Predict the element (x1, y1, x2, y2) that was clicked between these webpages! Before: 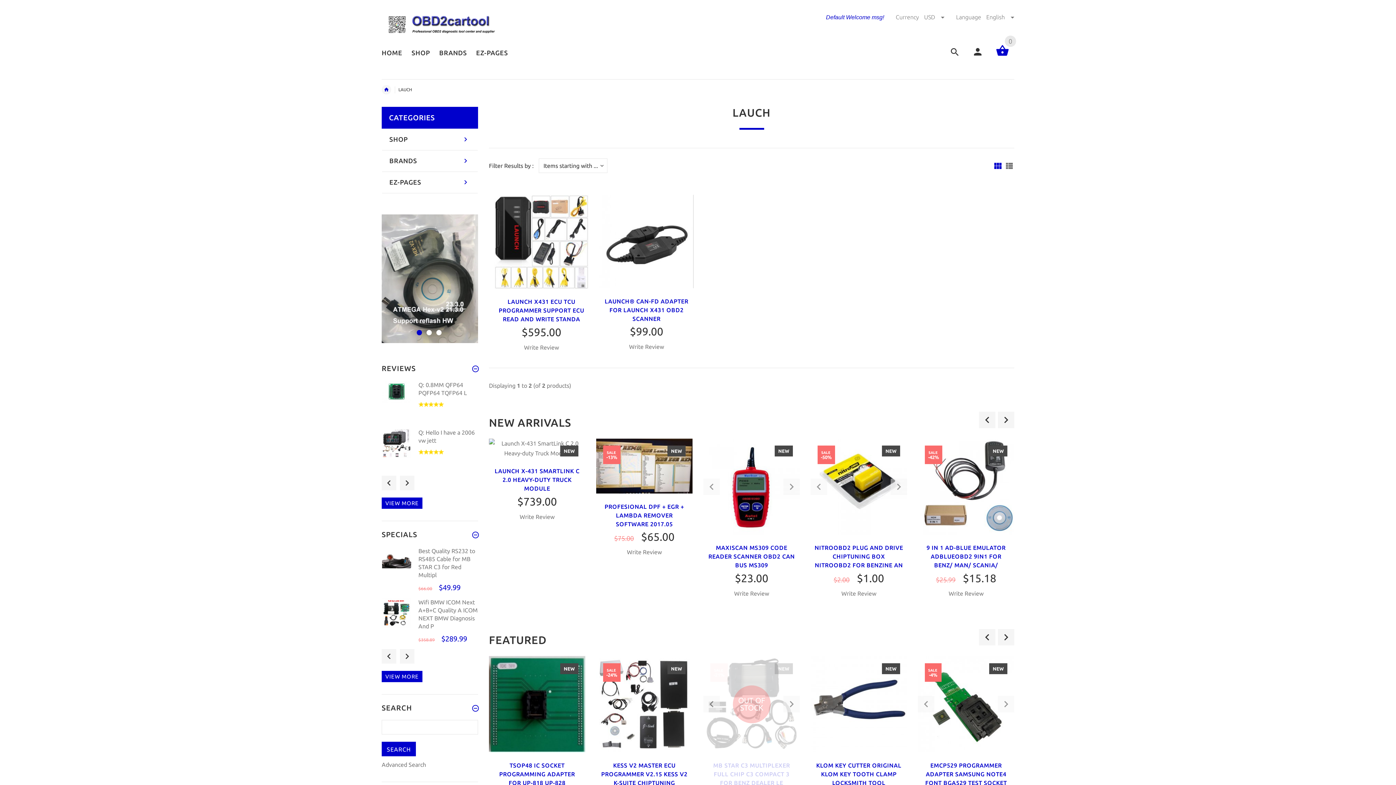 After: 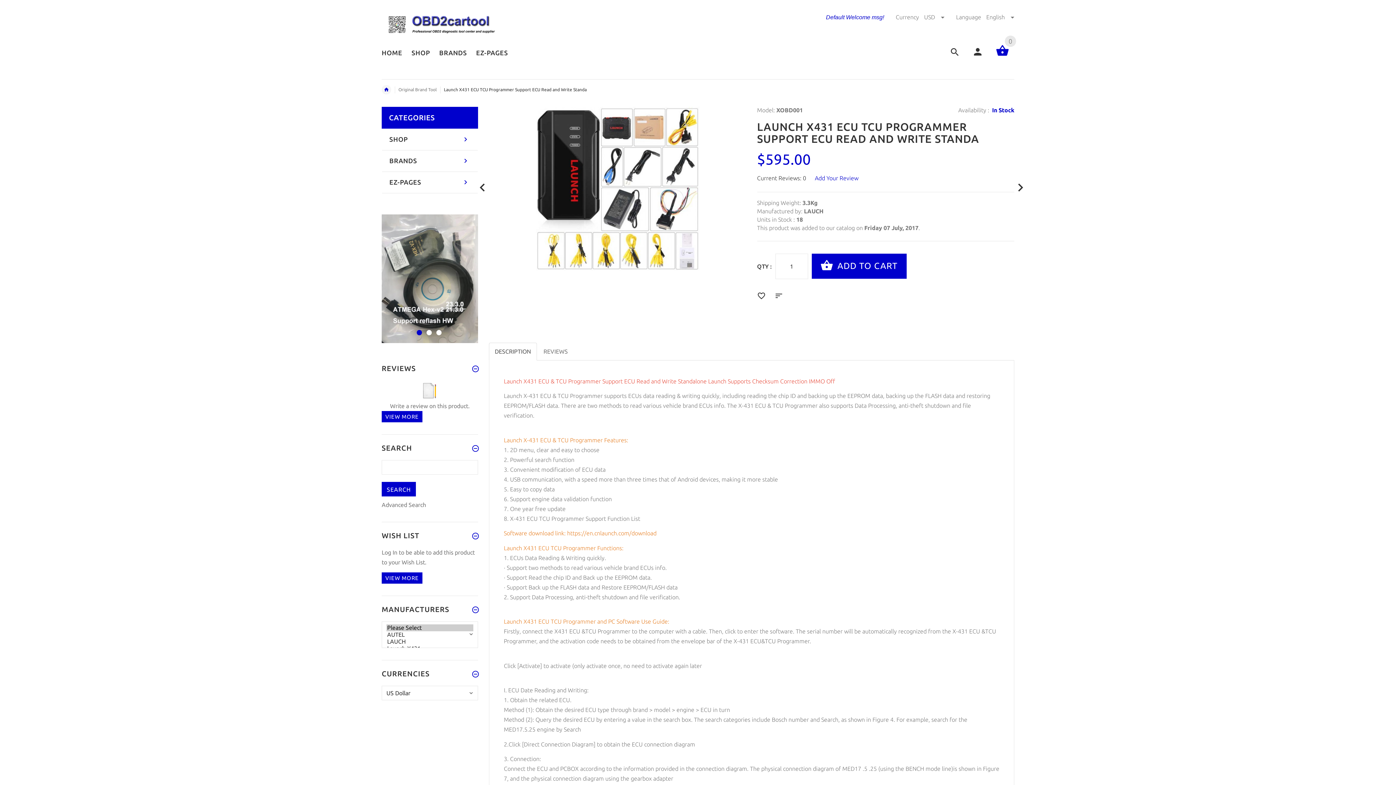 Action: bbox: (494, 237, 588, 244)